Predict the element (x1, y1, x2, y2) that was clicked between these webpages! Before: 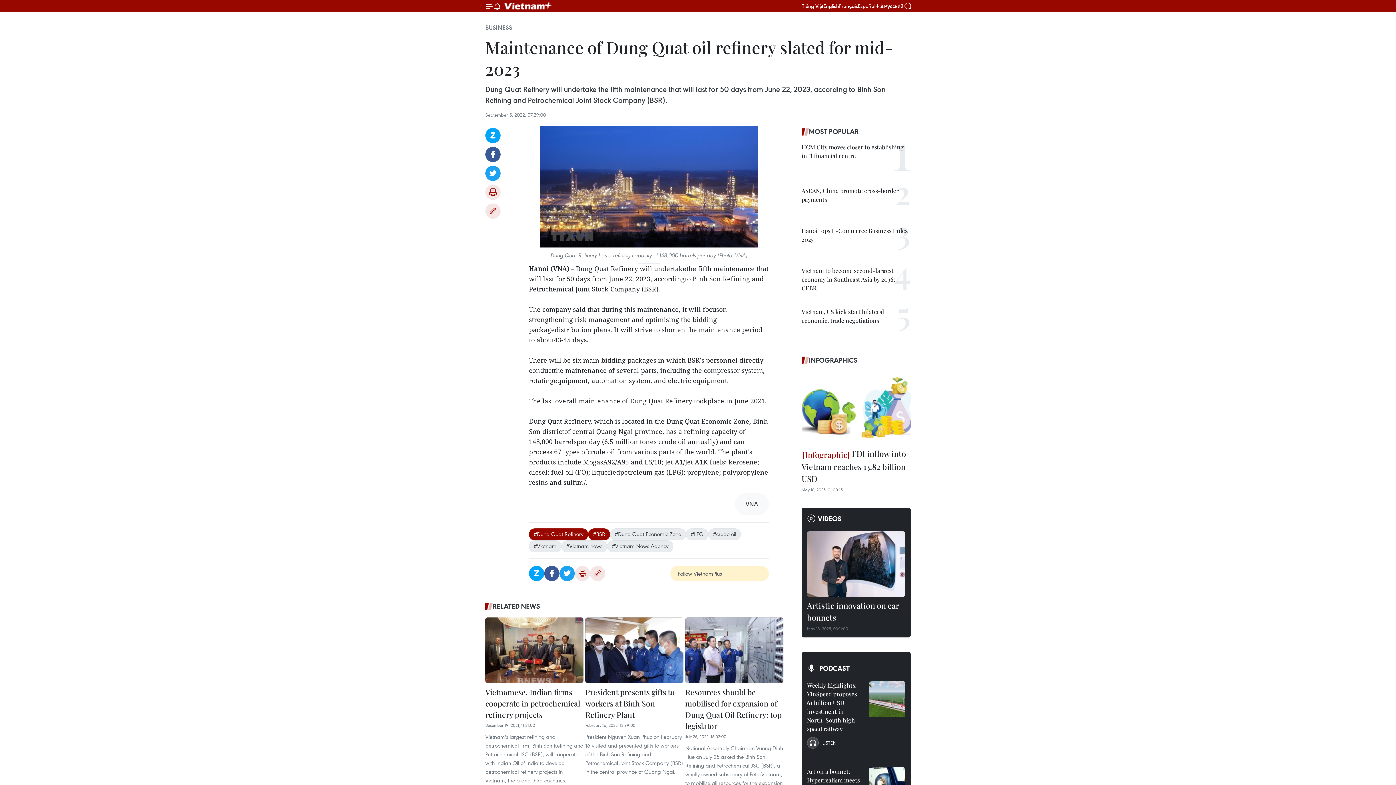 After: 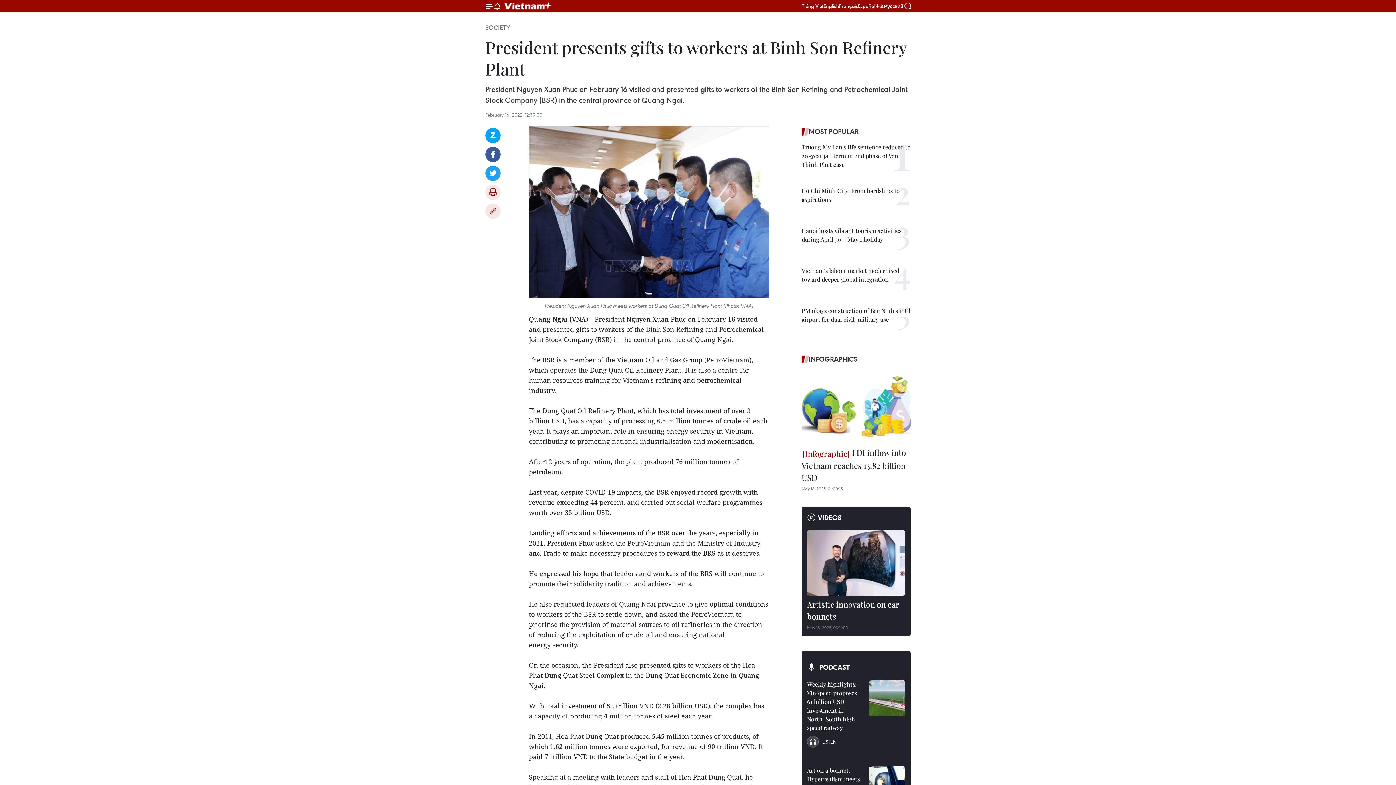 Action: bbox: (585, 617, 683, 683)